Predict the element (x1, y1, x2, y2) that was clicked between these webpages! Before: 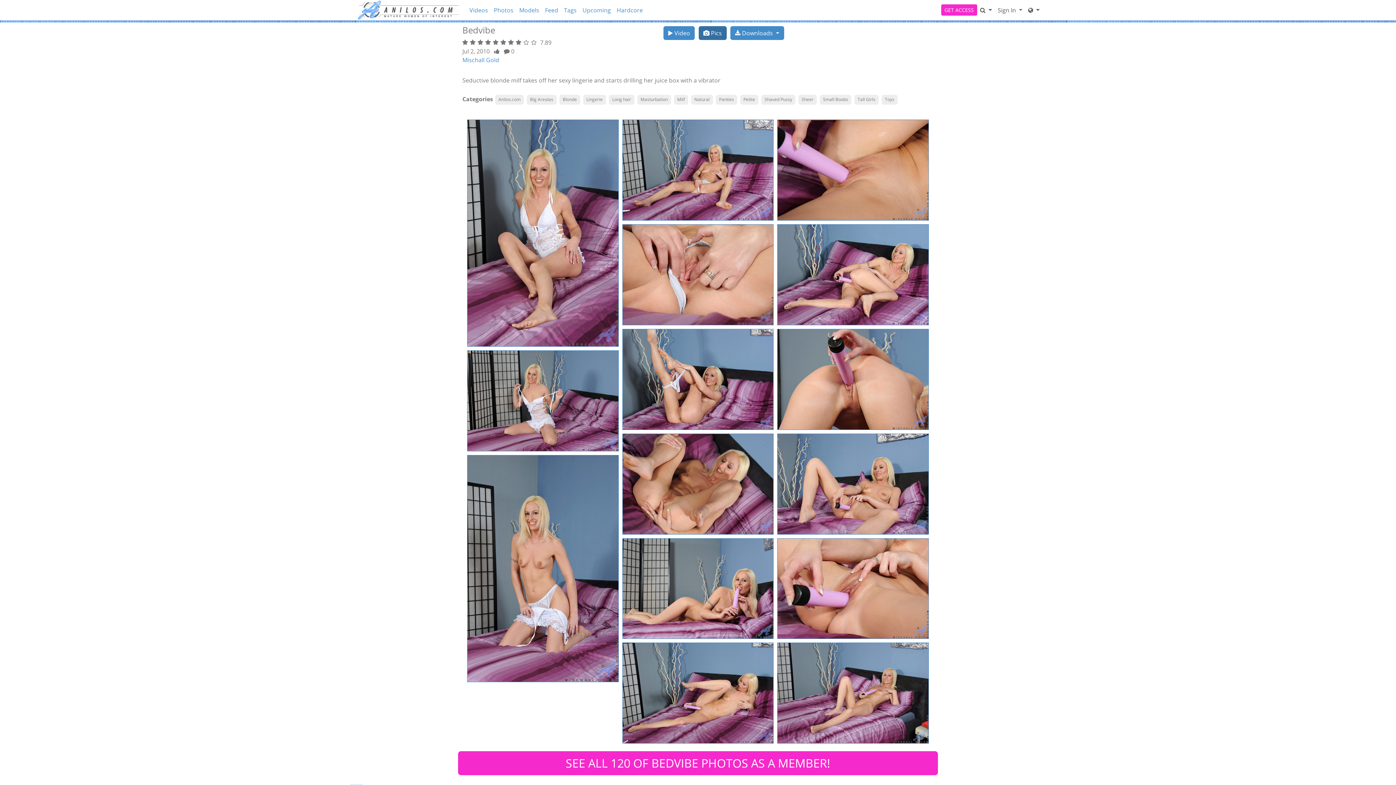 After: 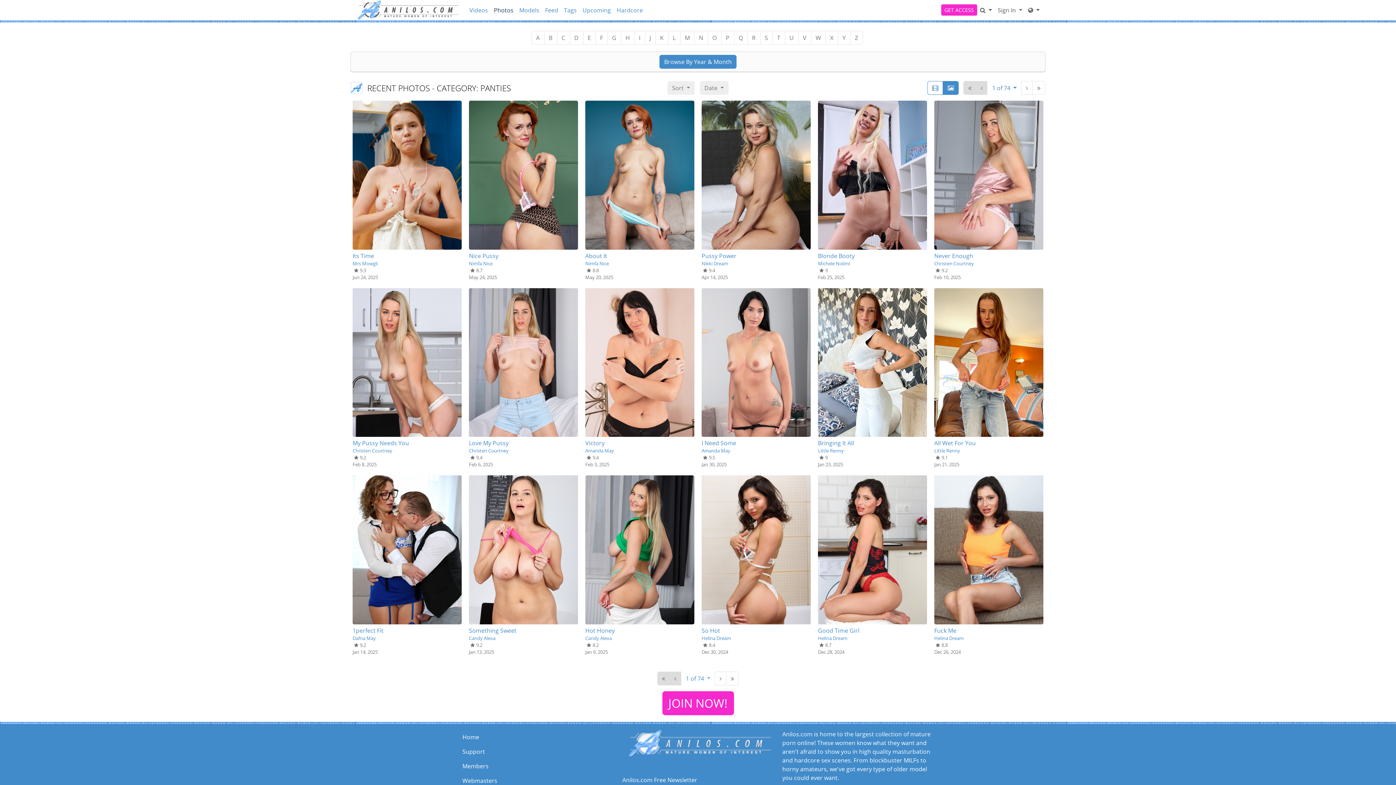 Action: label: Panties bbox: (716, 95, 737, 104)